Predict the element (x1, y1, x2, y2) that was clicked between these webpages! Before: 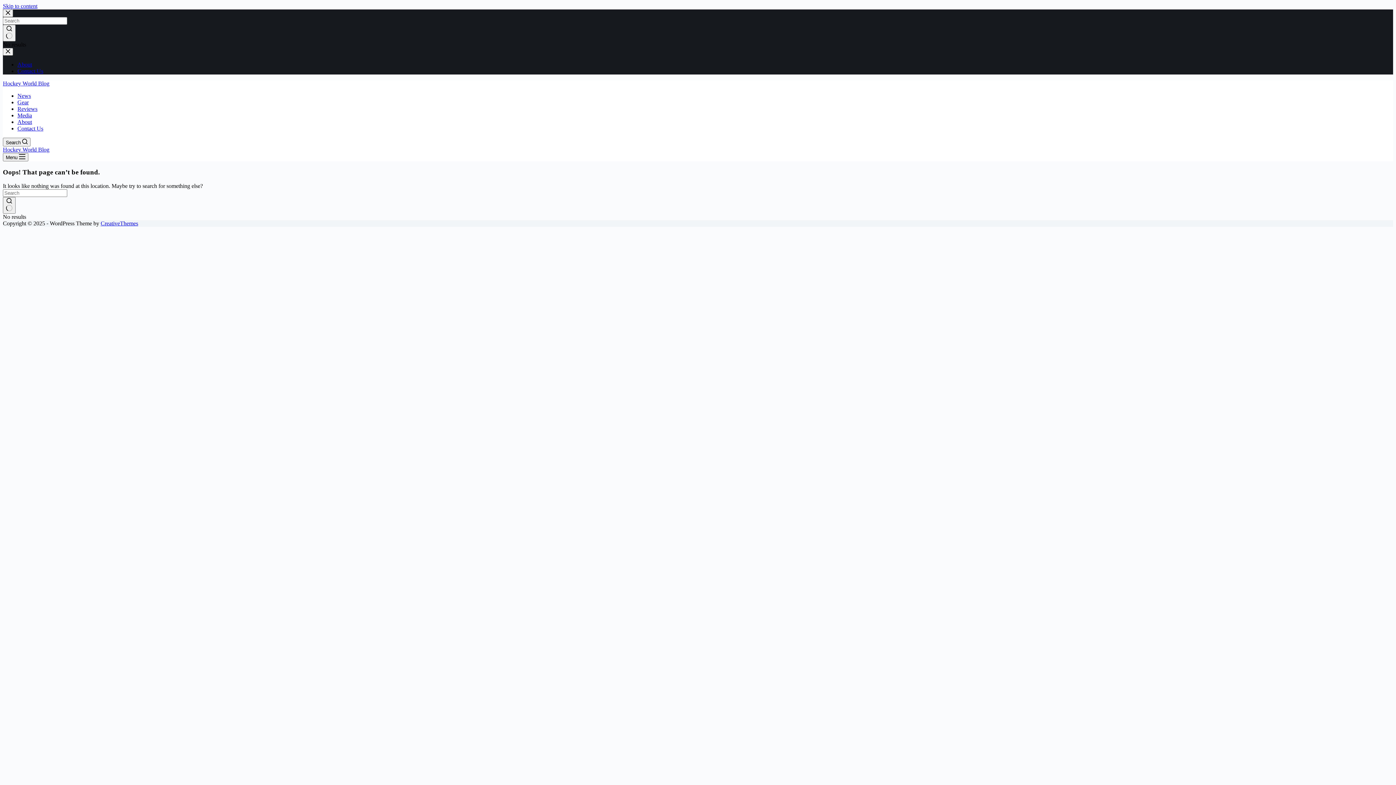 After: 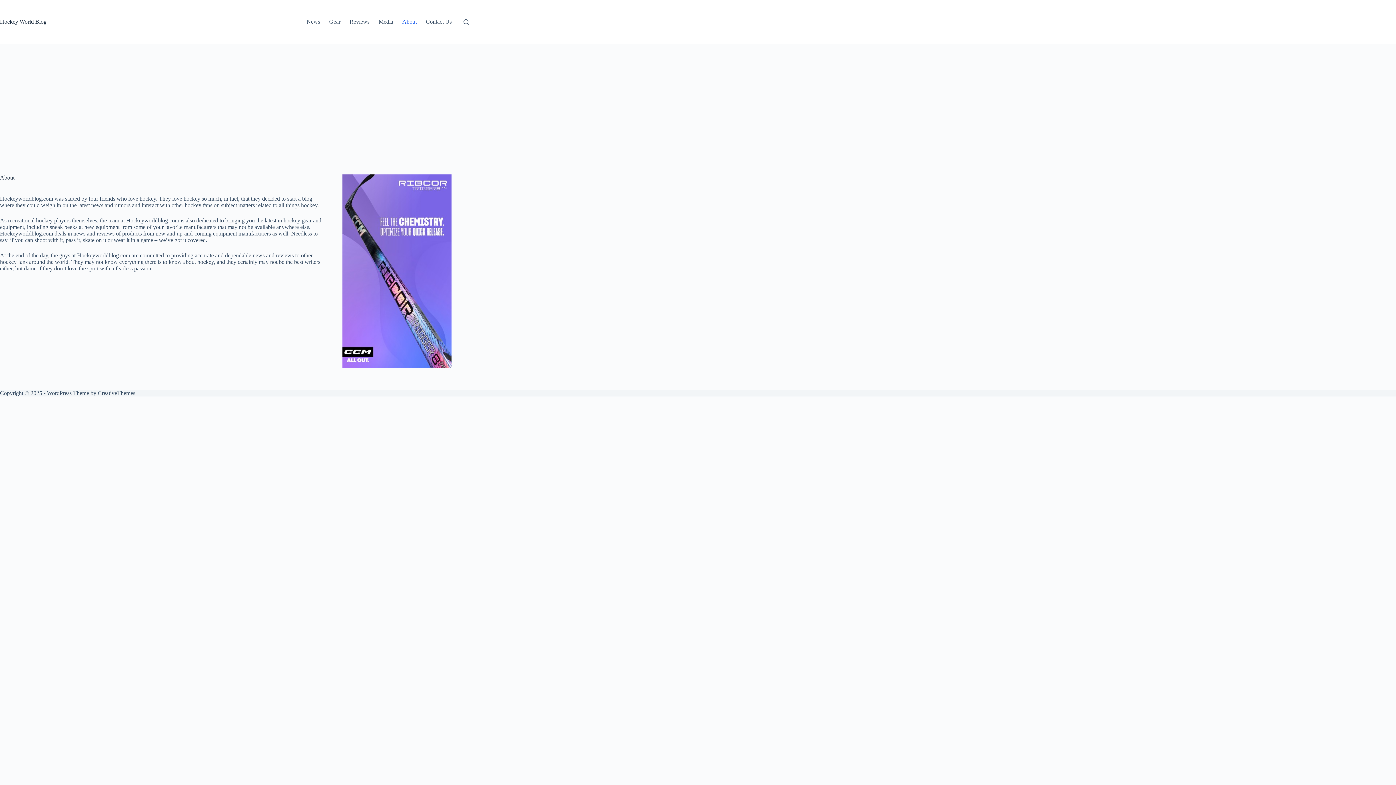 Action: bbox: (17, 118, 32, 125) label: About